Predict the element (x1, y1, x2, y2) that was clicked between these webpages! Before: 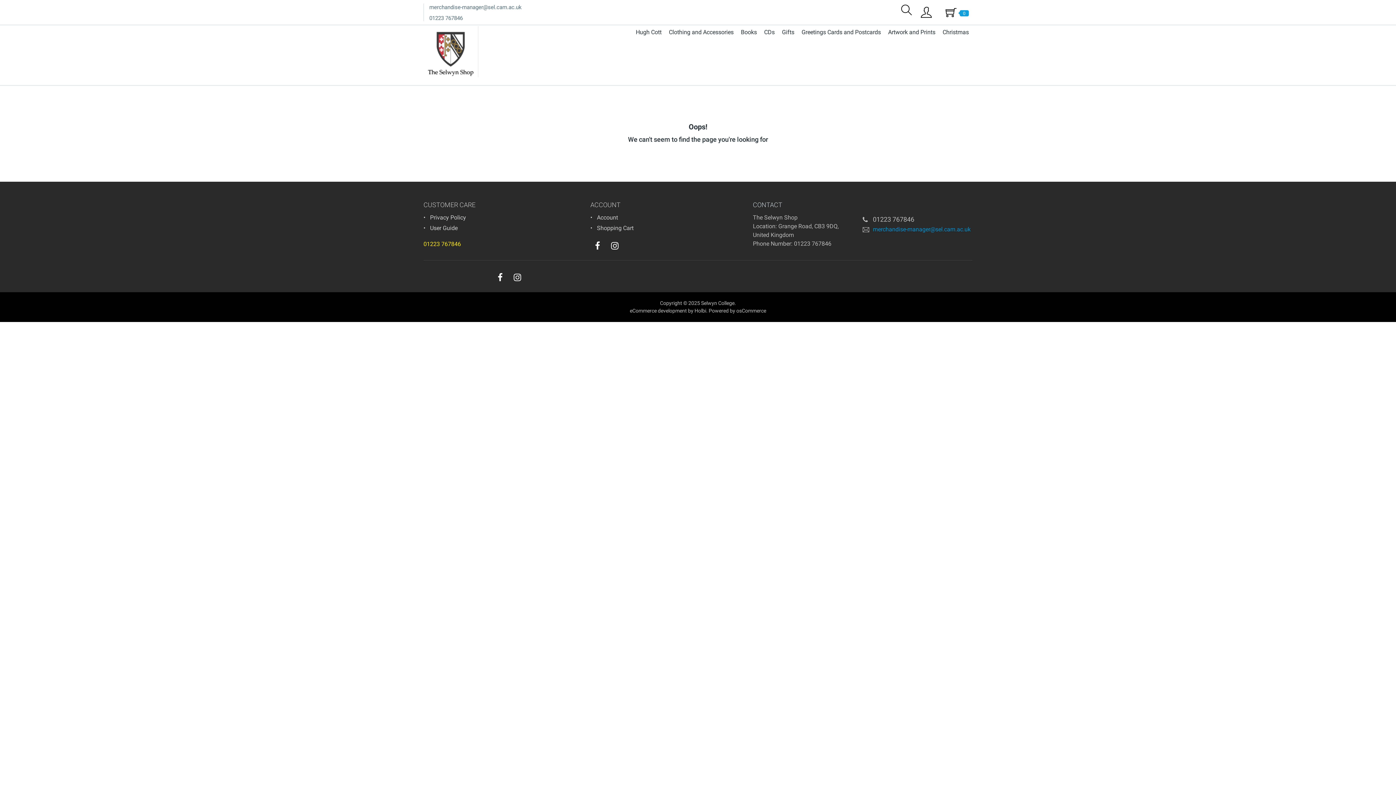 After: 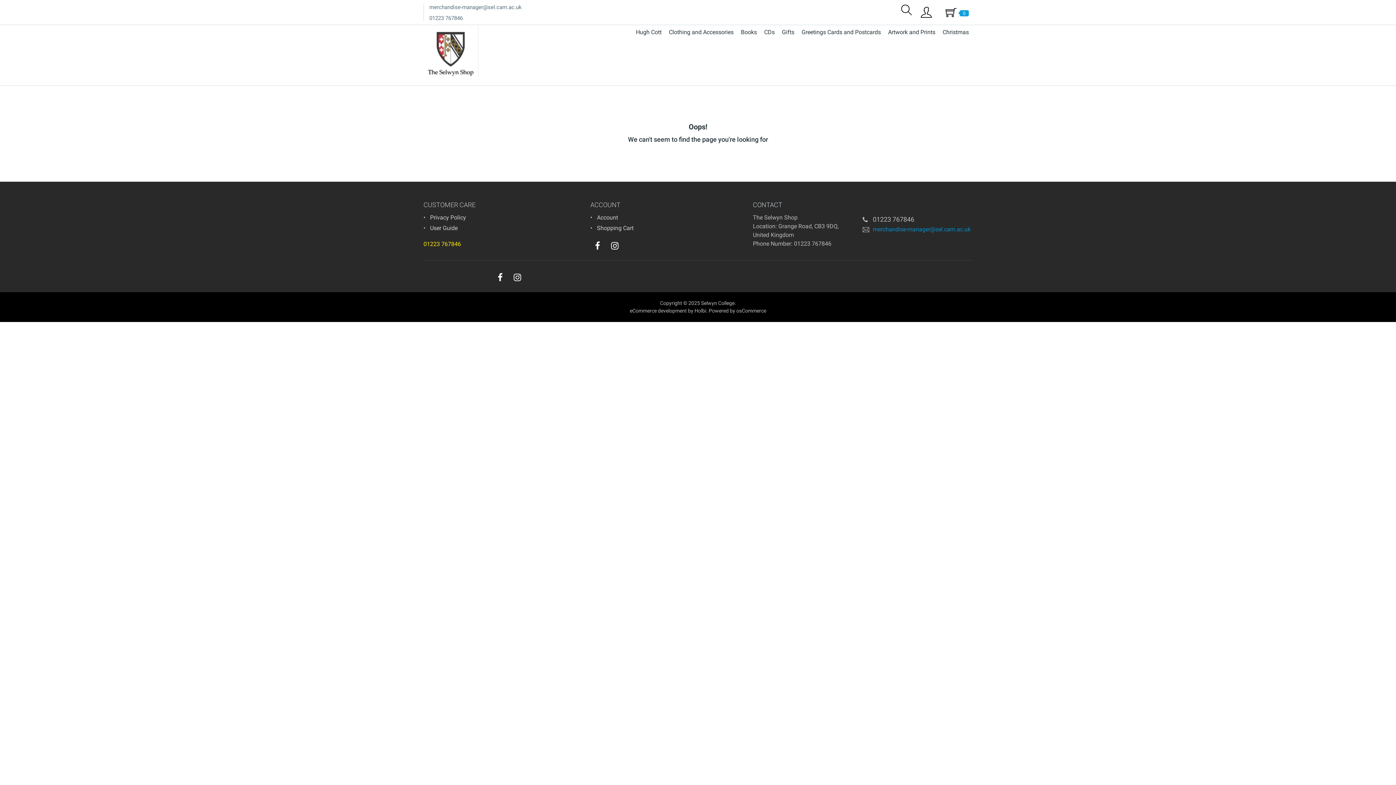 Action: bbox: (608, 240, 621, 251)